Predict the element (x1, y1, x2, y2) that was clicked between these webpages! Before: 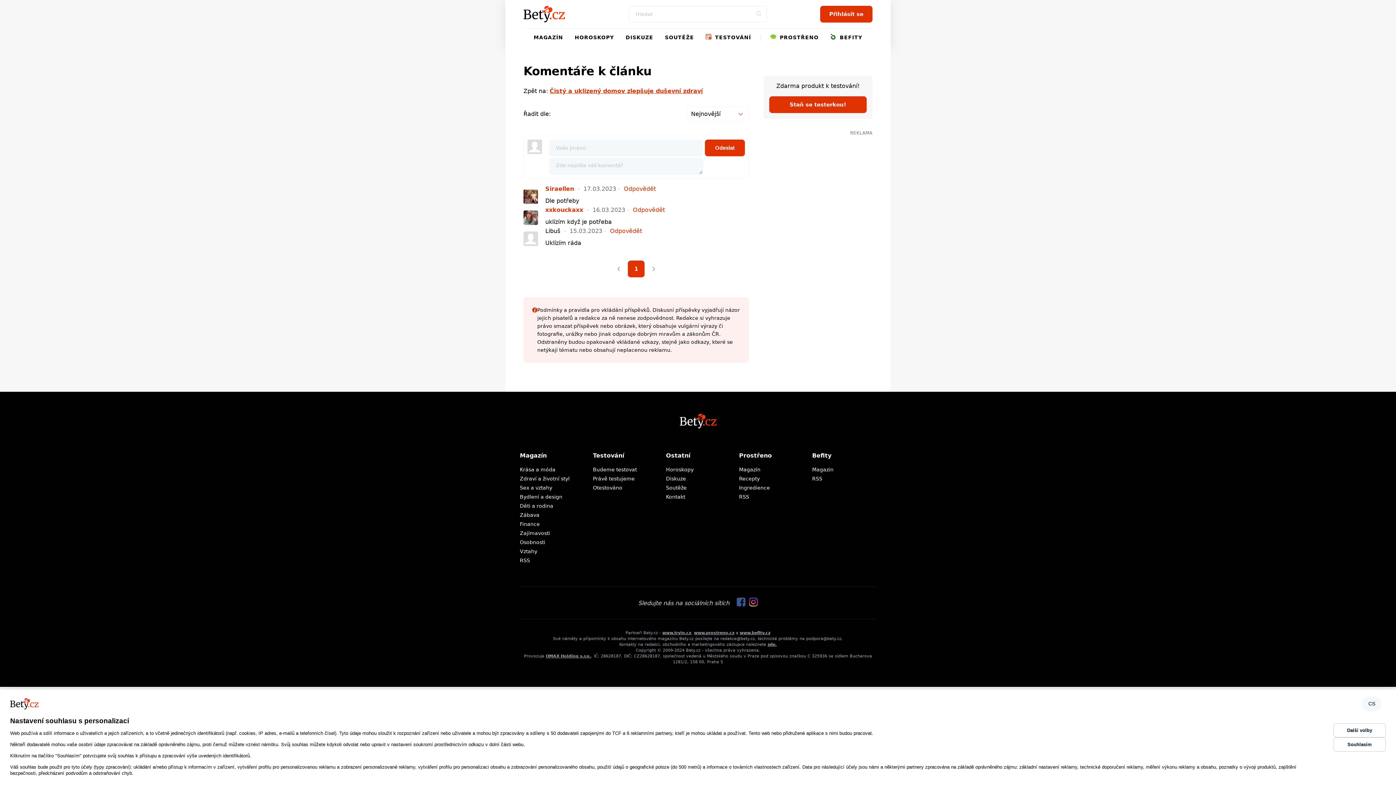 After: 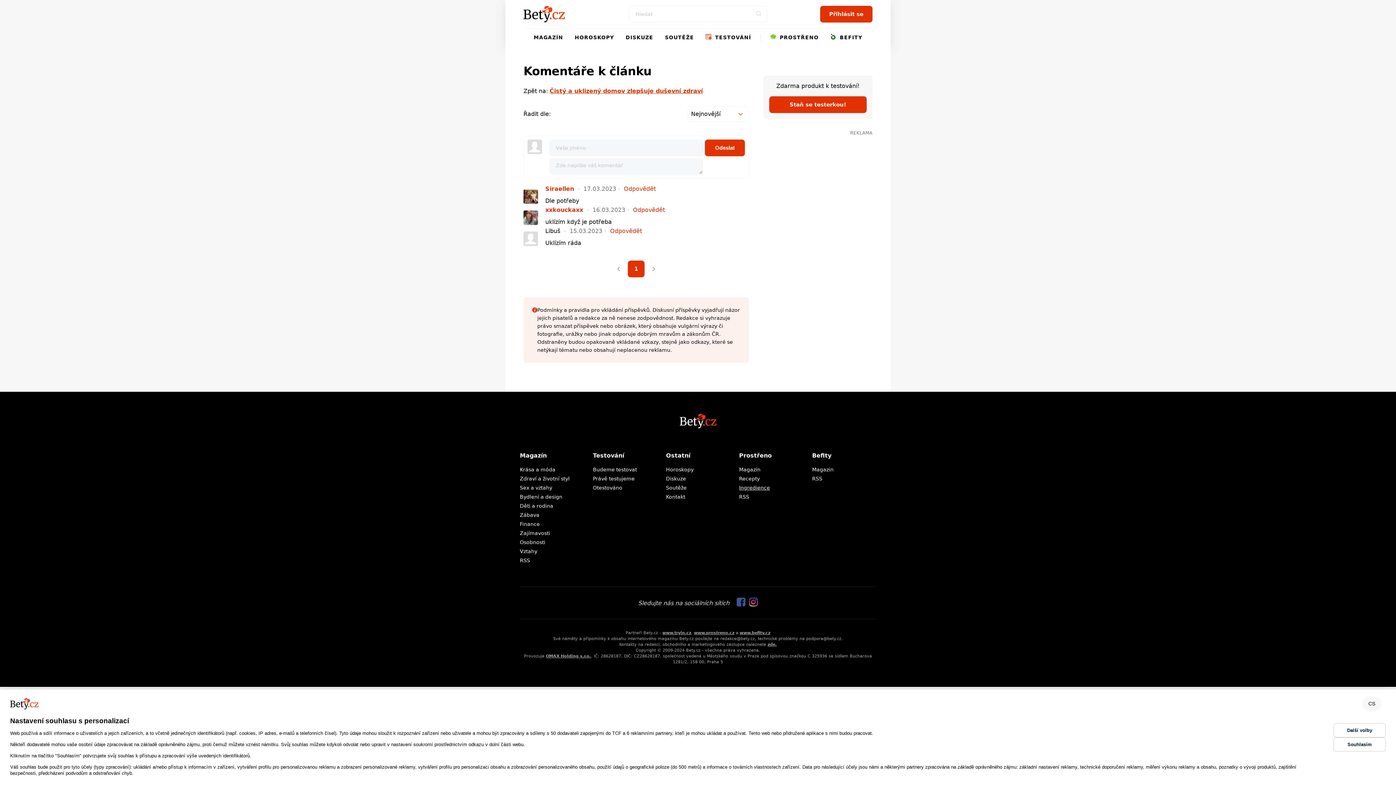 Action: label: Ingredience bbox: (739, 485, 770, 490)